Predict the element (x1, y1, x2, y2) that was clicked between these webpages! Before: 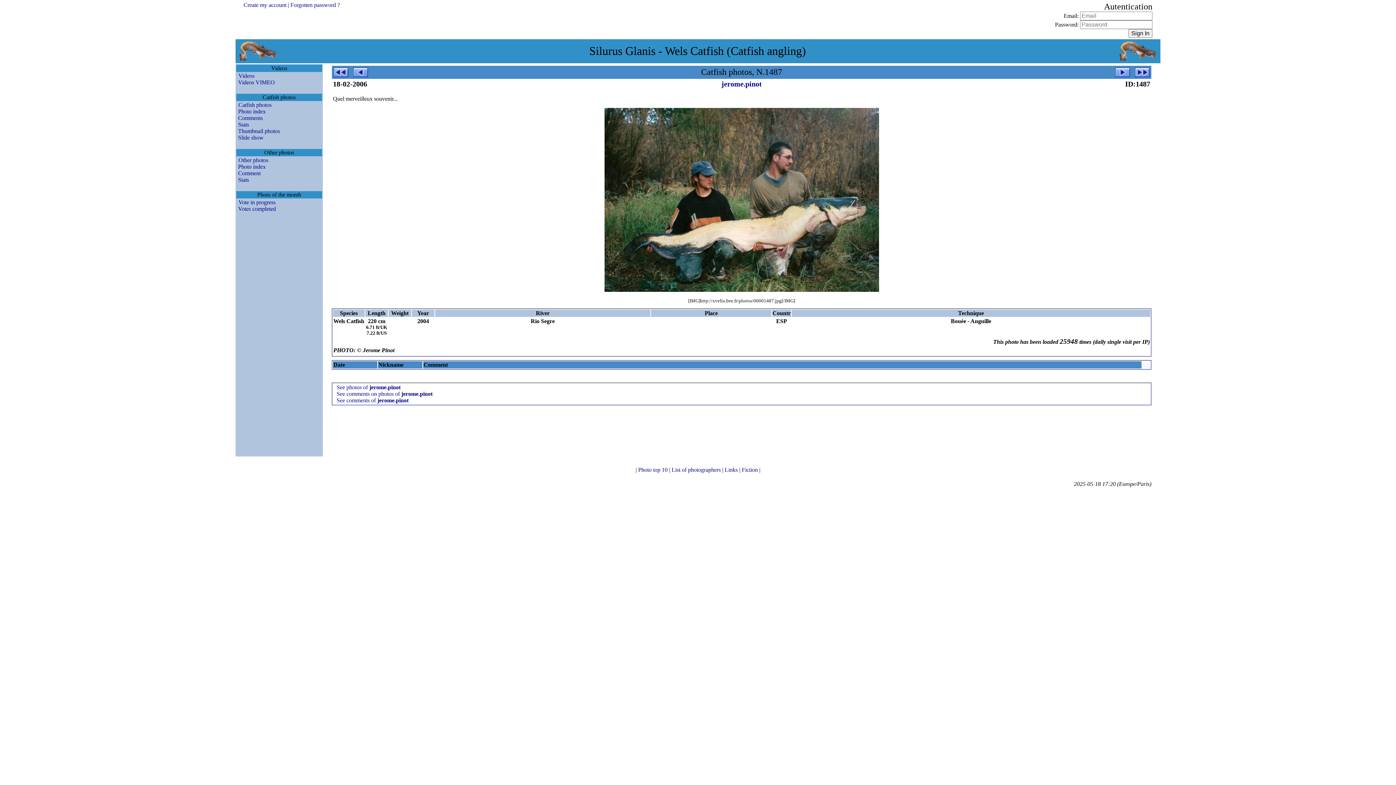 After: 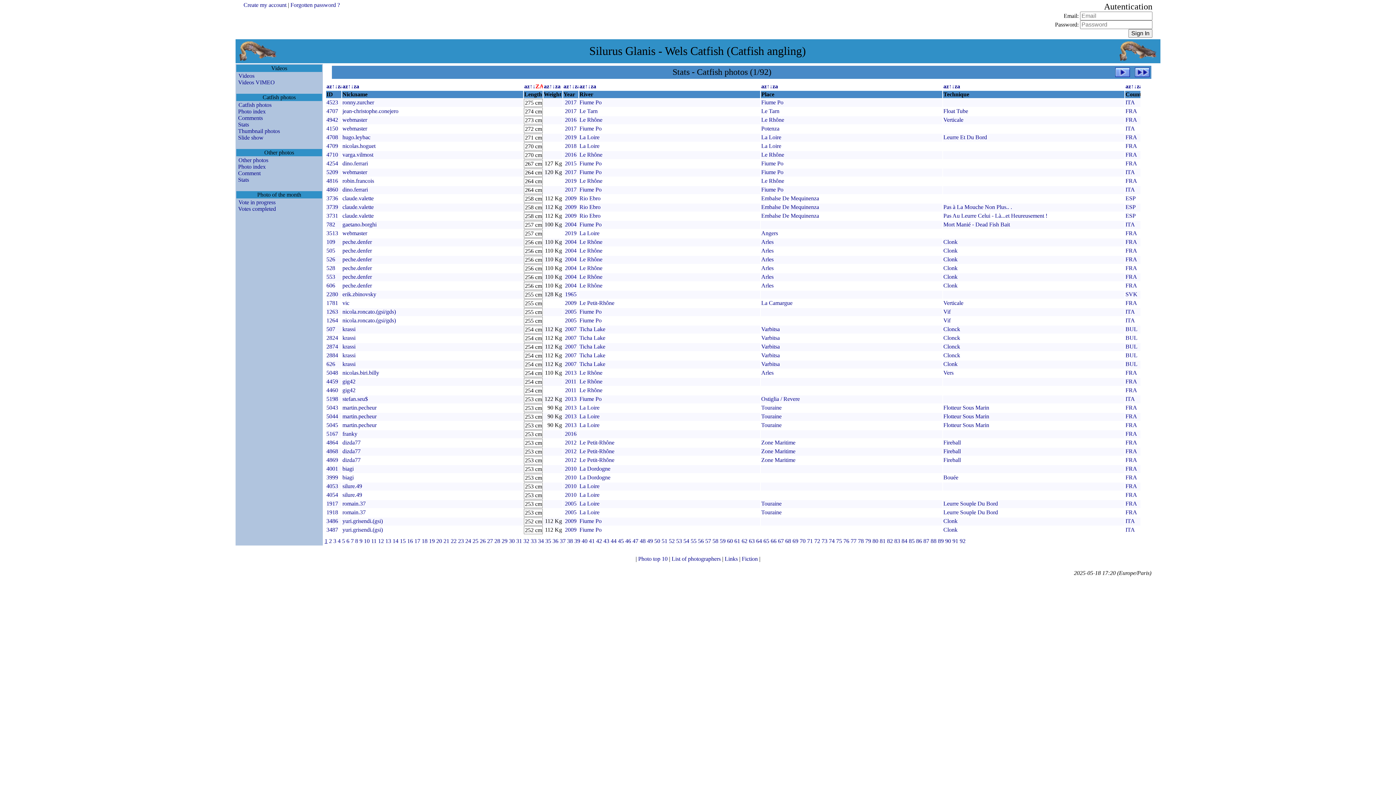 Action: bbox: (236, 121, 249, 127) label: Stats